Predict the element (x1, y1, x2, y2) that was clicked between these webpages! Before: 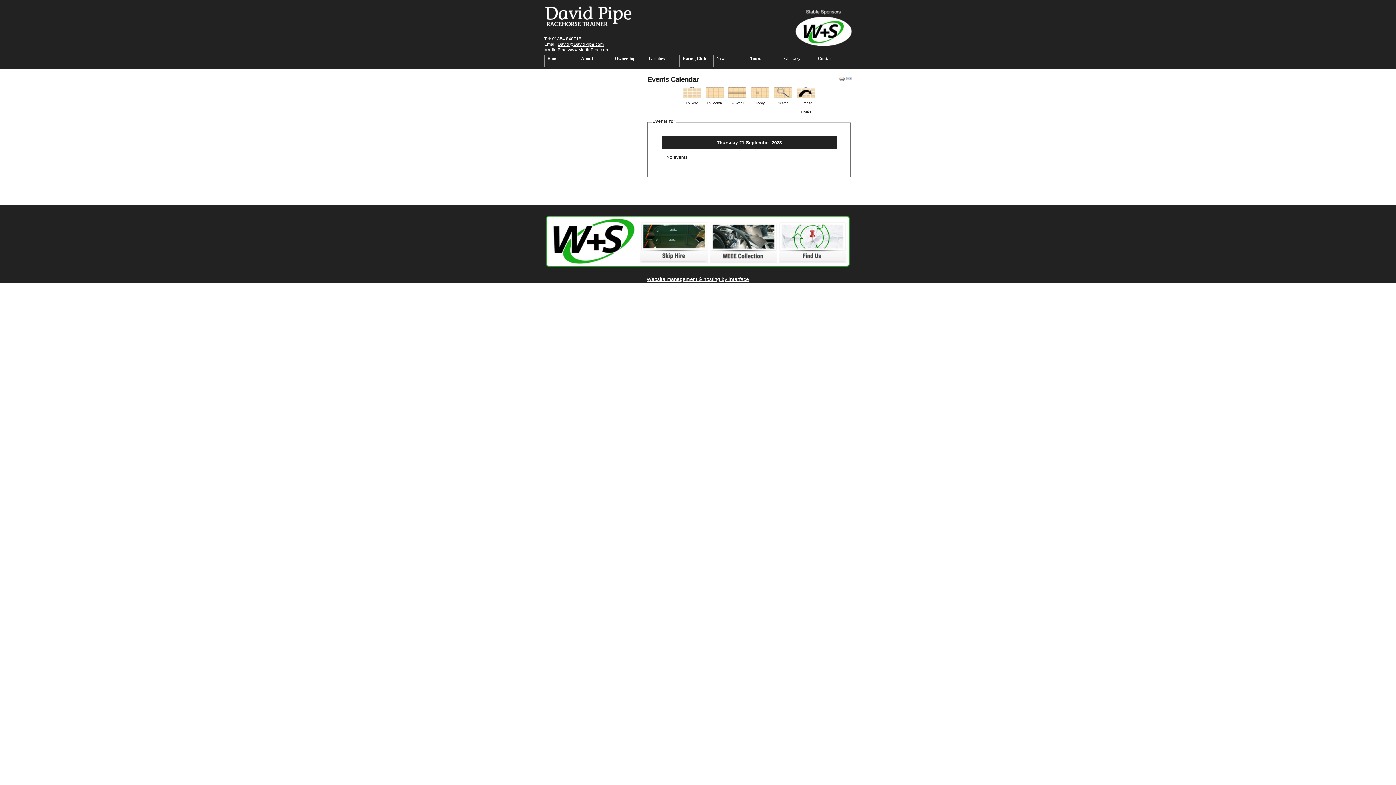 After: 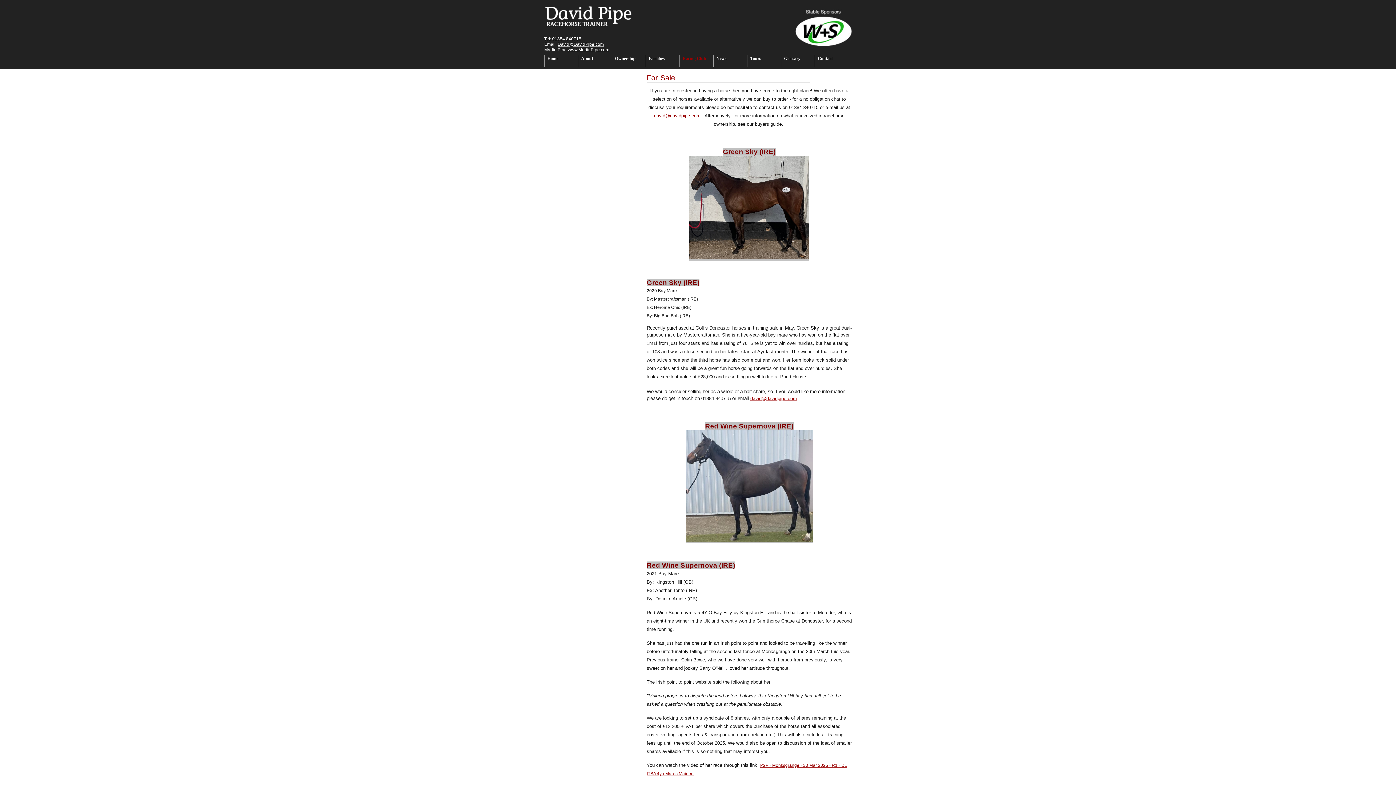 Action: label: Racing Club bbox: (681, 55, 707, 62)